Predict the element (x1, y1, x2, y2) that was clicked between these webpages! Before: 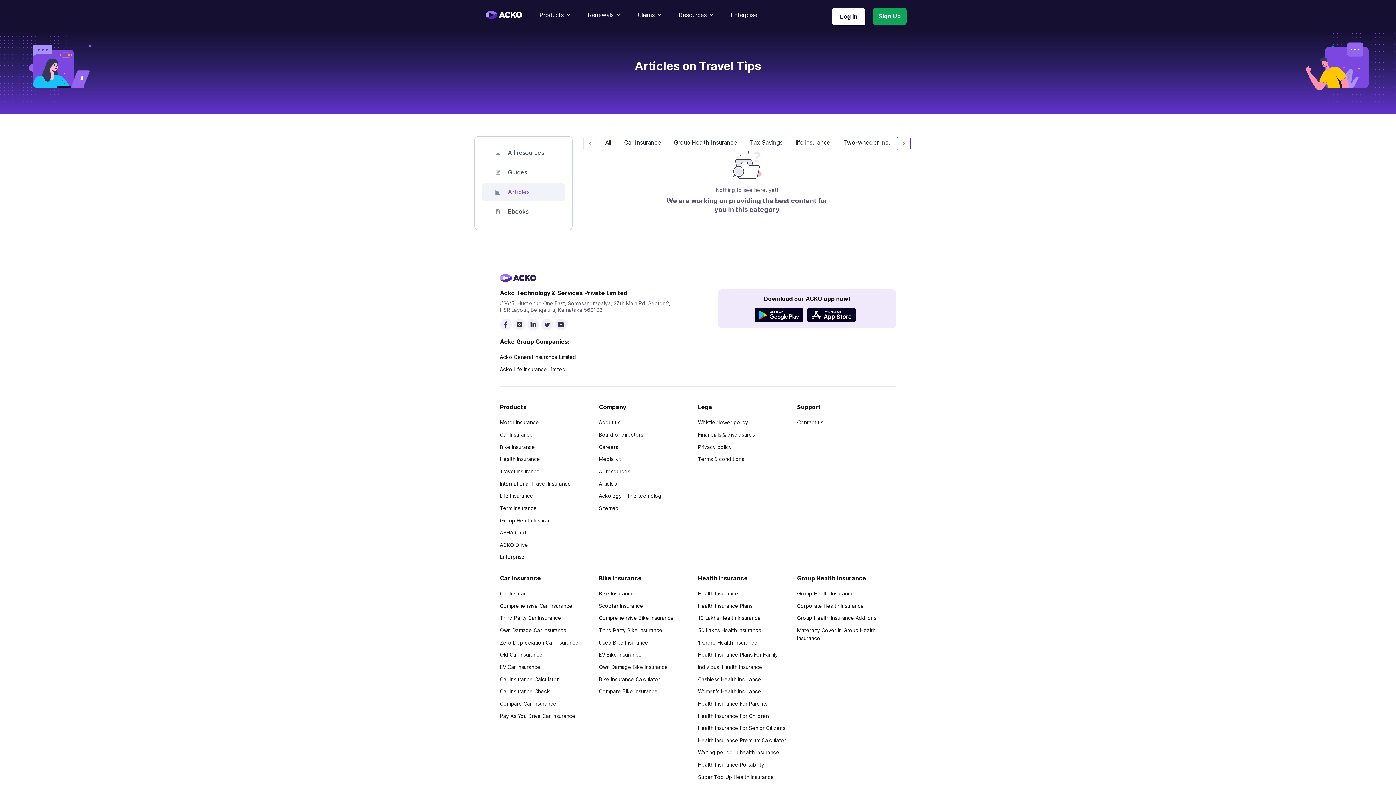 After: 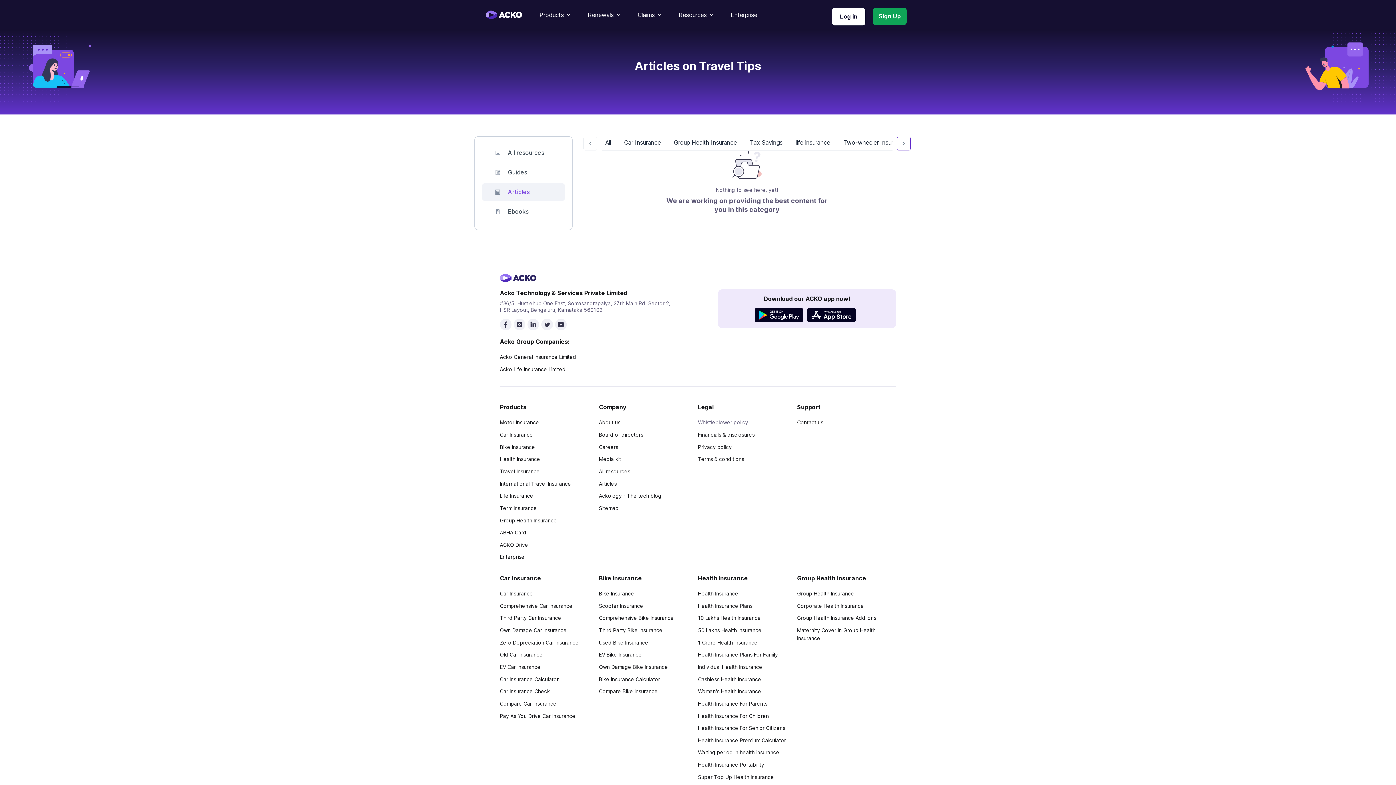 Action: label: Whistleblower policy bbox: (698, 419, 748, 425)